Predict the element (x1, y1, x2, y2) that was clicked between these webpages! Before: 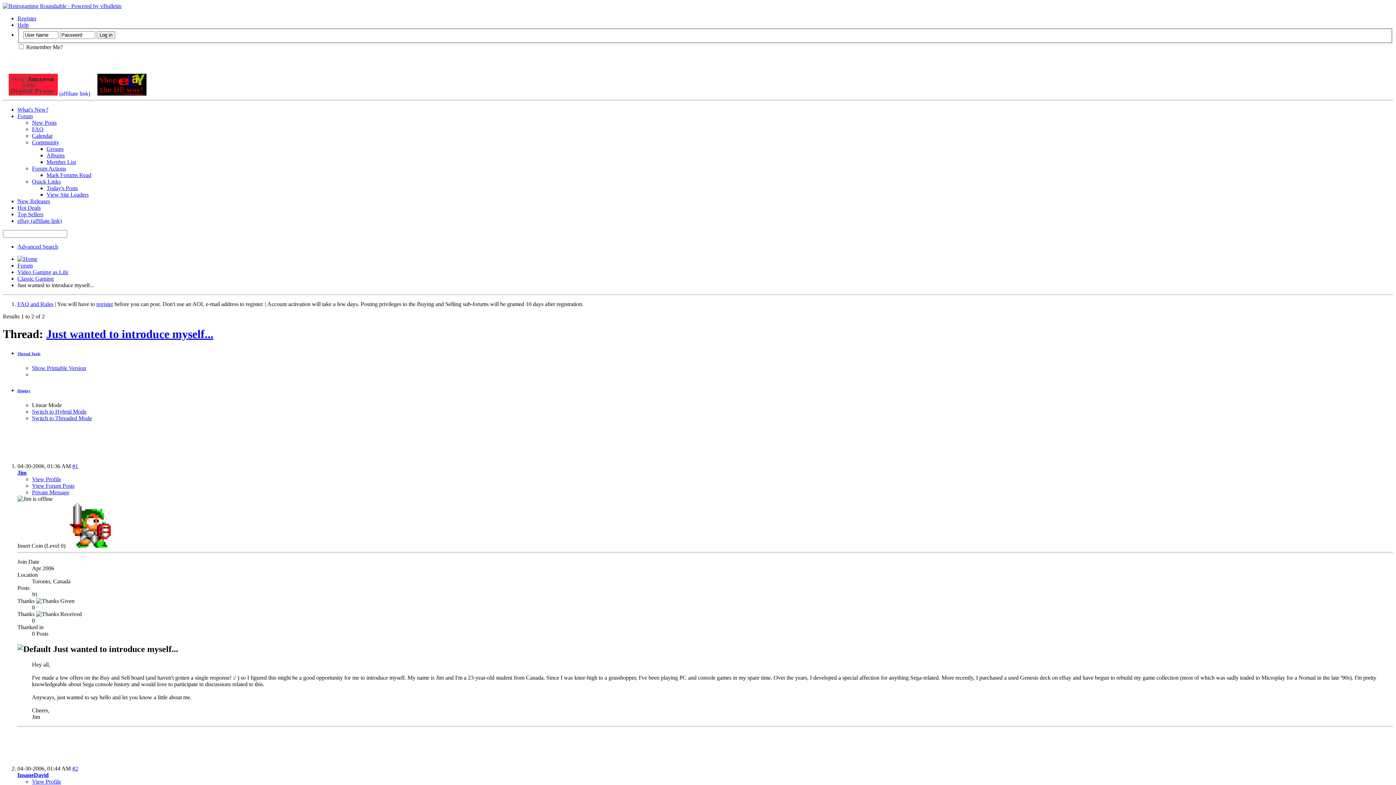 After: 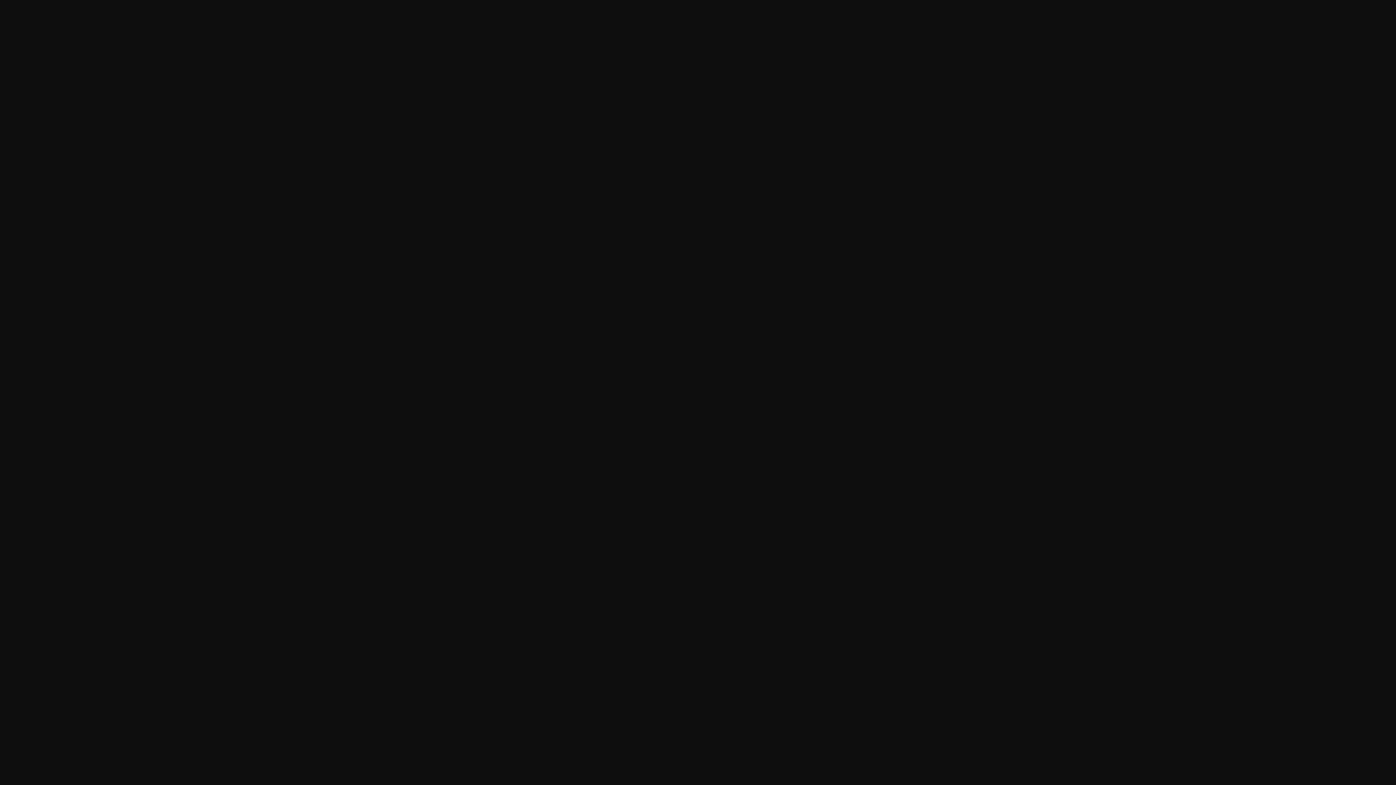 Action: bbox: (17, 217, 61, 223) label: eBay (affiliate link)